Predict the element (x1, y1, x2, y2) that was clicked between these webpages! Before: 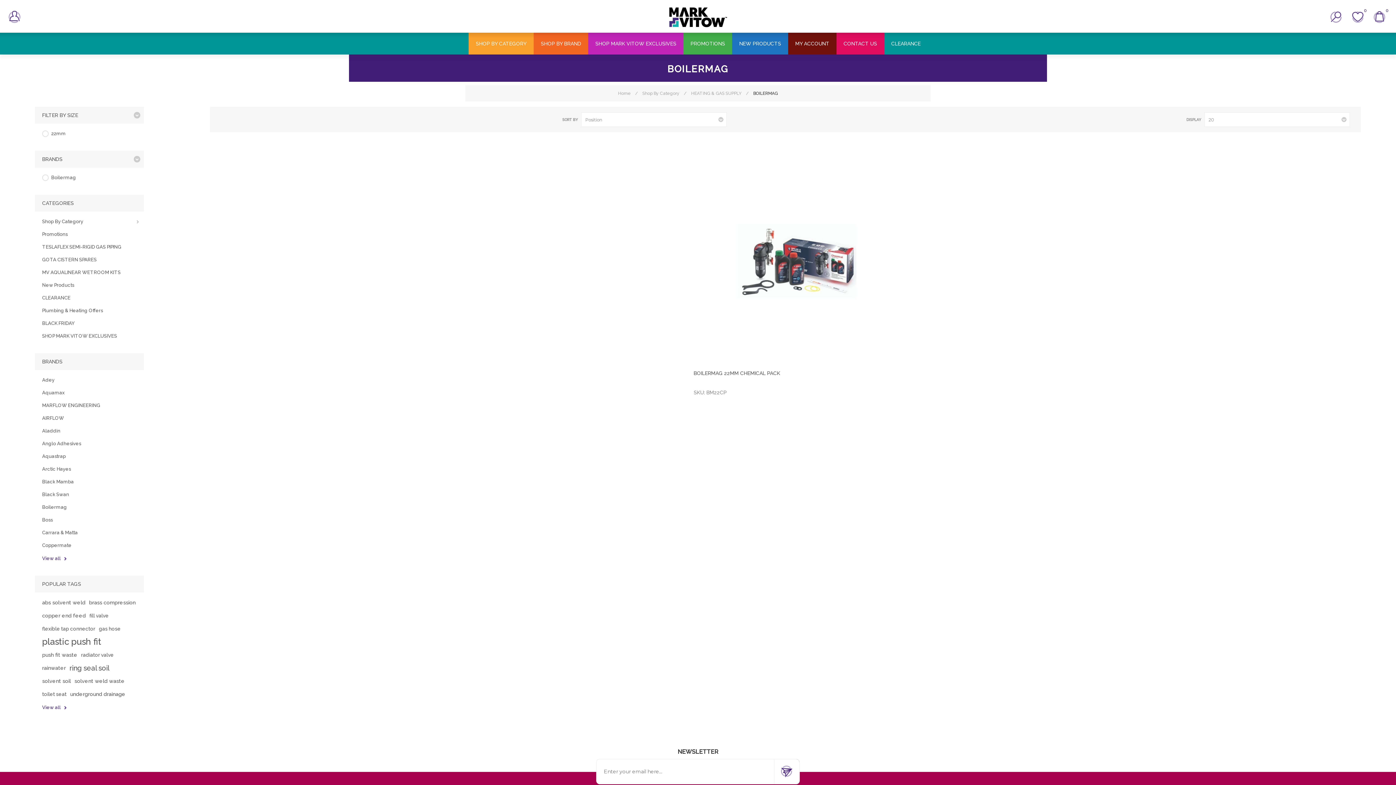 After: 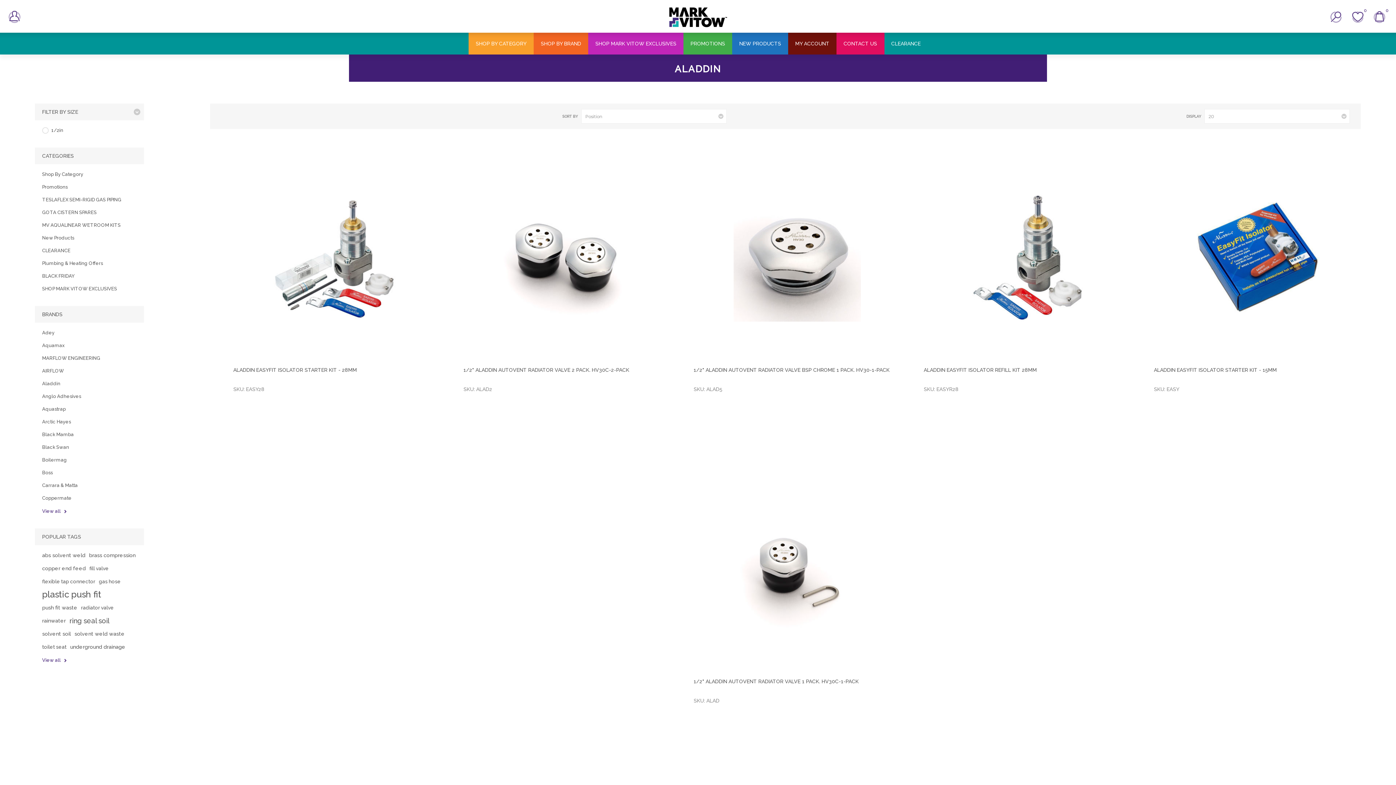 Action: bbox: (34, 424, 144, 437) label: Aladdin